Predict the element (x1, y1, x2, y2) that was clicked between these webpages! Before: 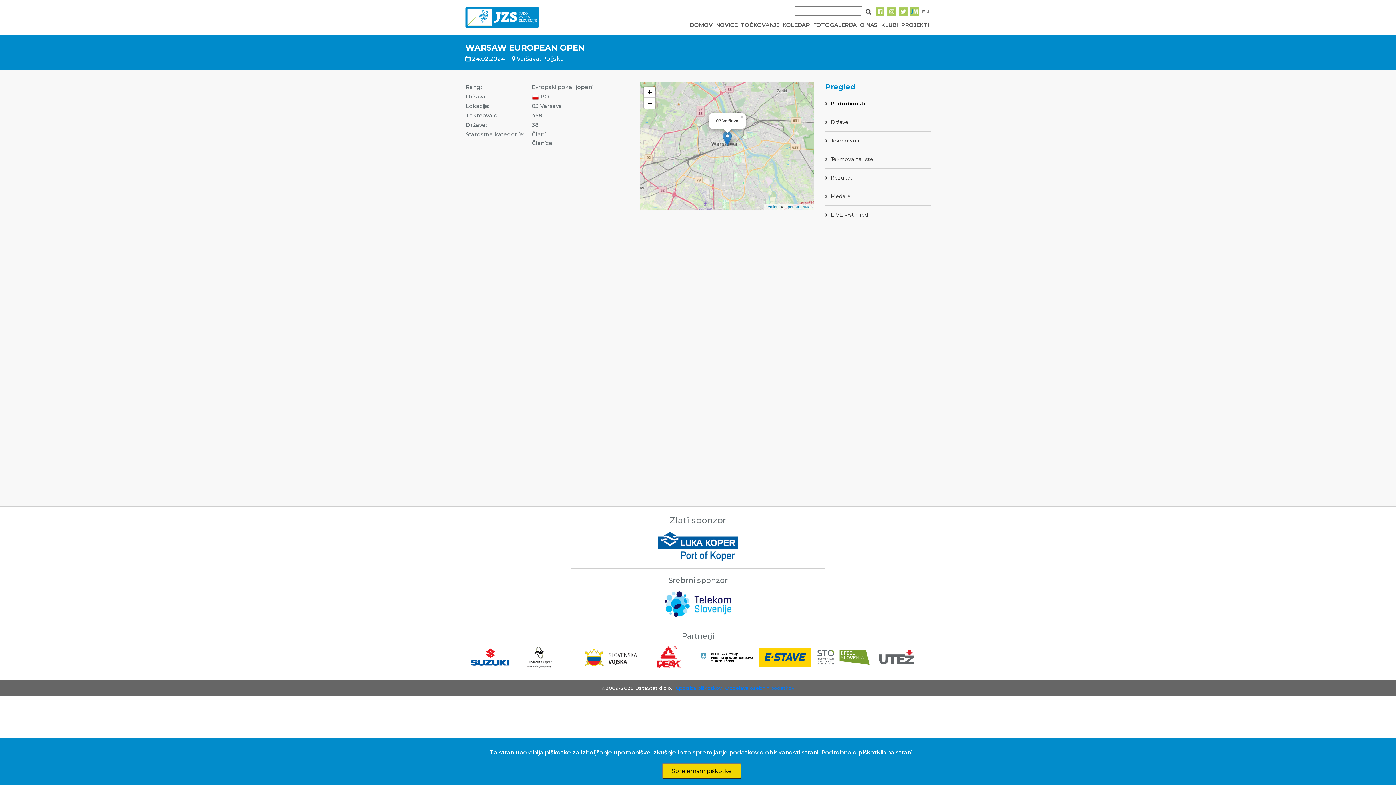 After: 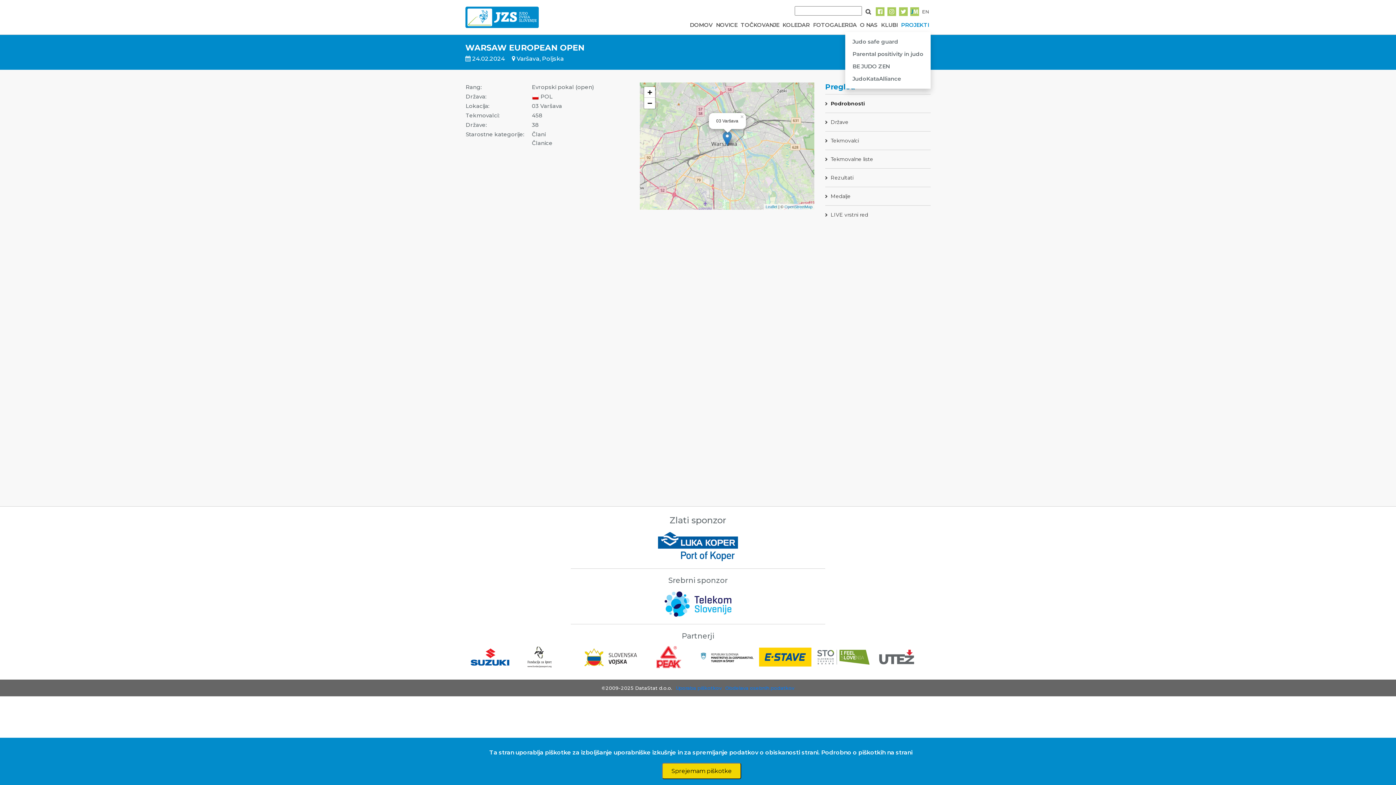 Action: bbox: (901, 20, 929, 29) label: PROJEKTI